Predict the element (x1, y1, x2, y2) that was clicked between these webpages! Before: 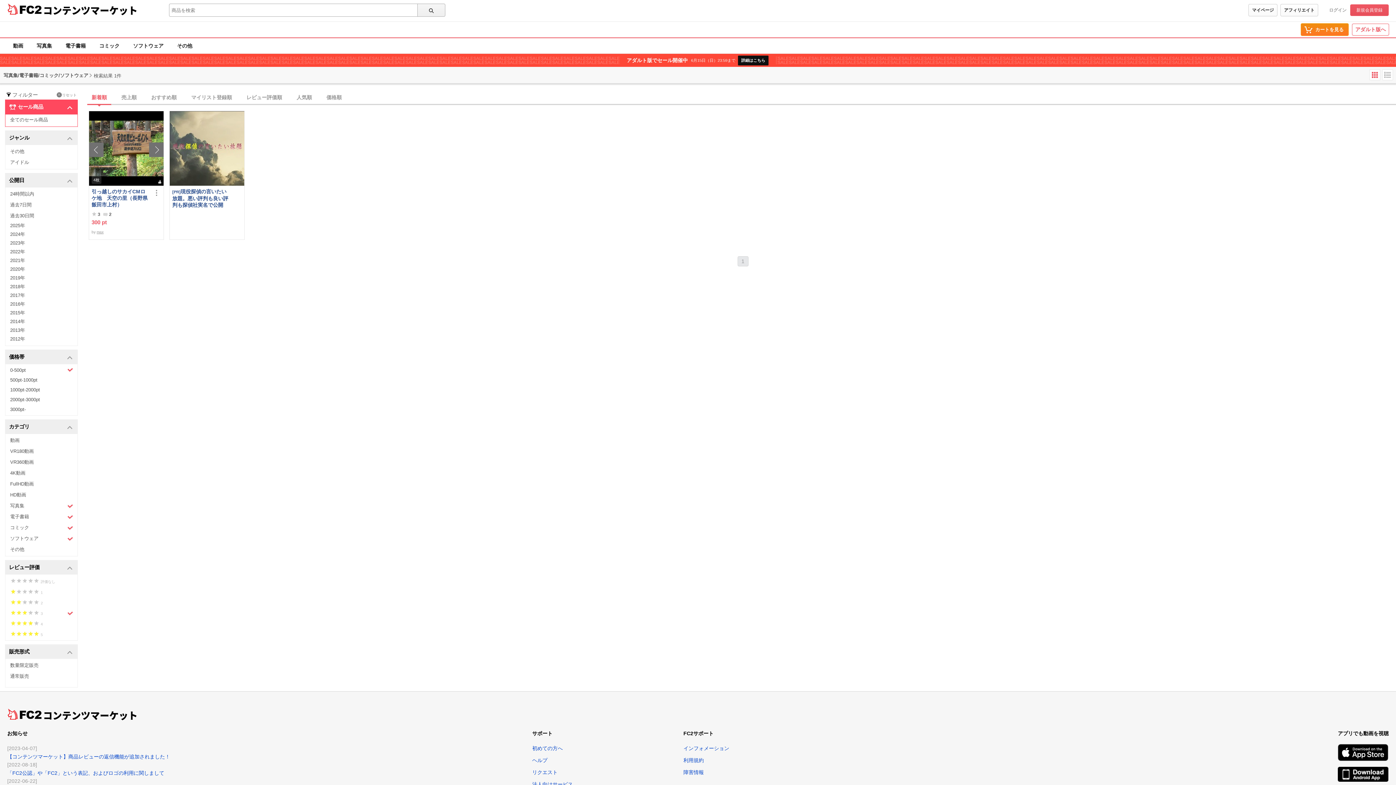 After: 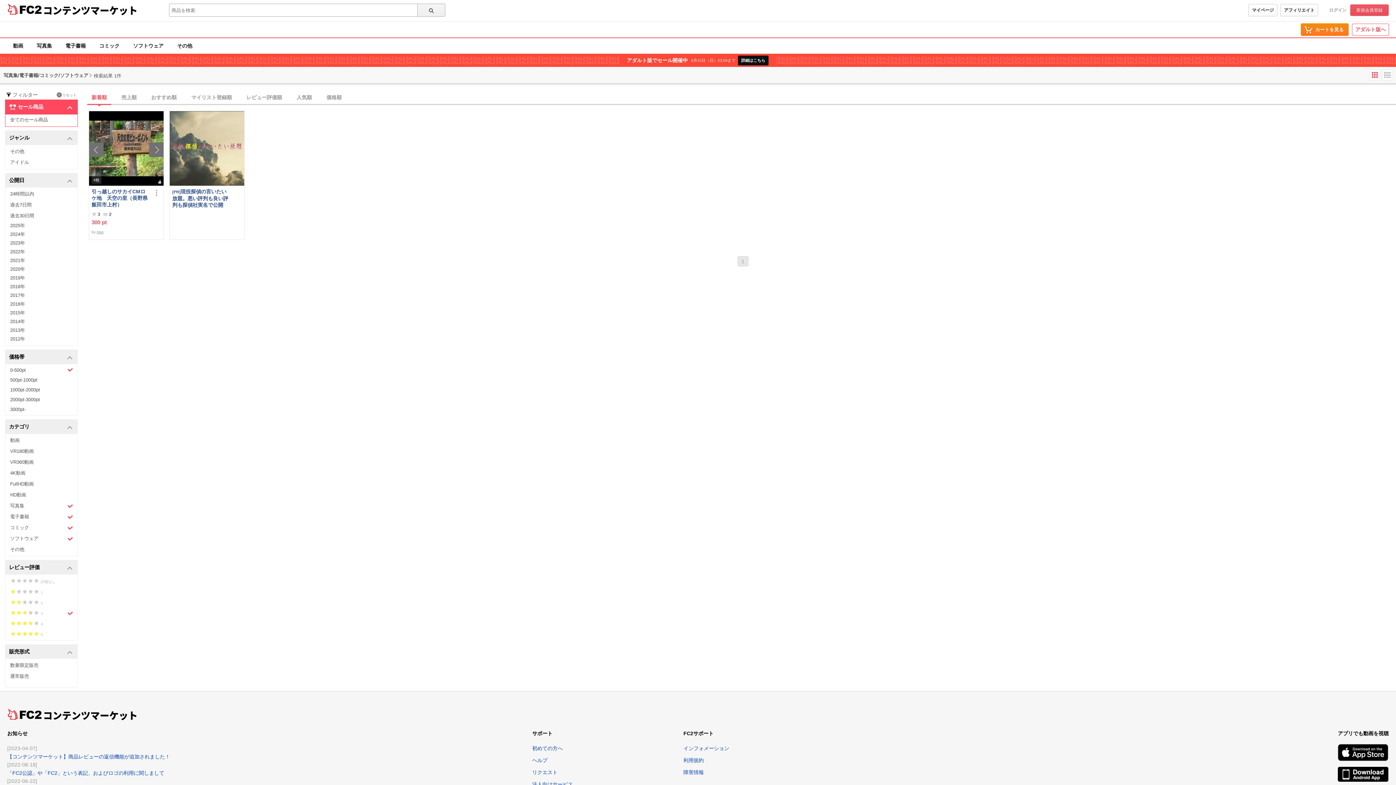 Action: bbox: (87, 90, 111, 105) label: 新着順